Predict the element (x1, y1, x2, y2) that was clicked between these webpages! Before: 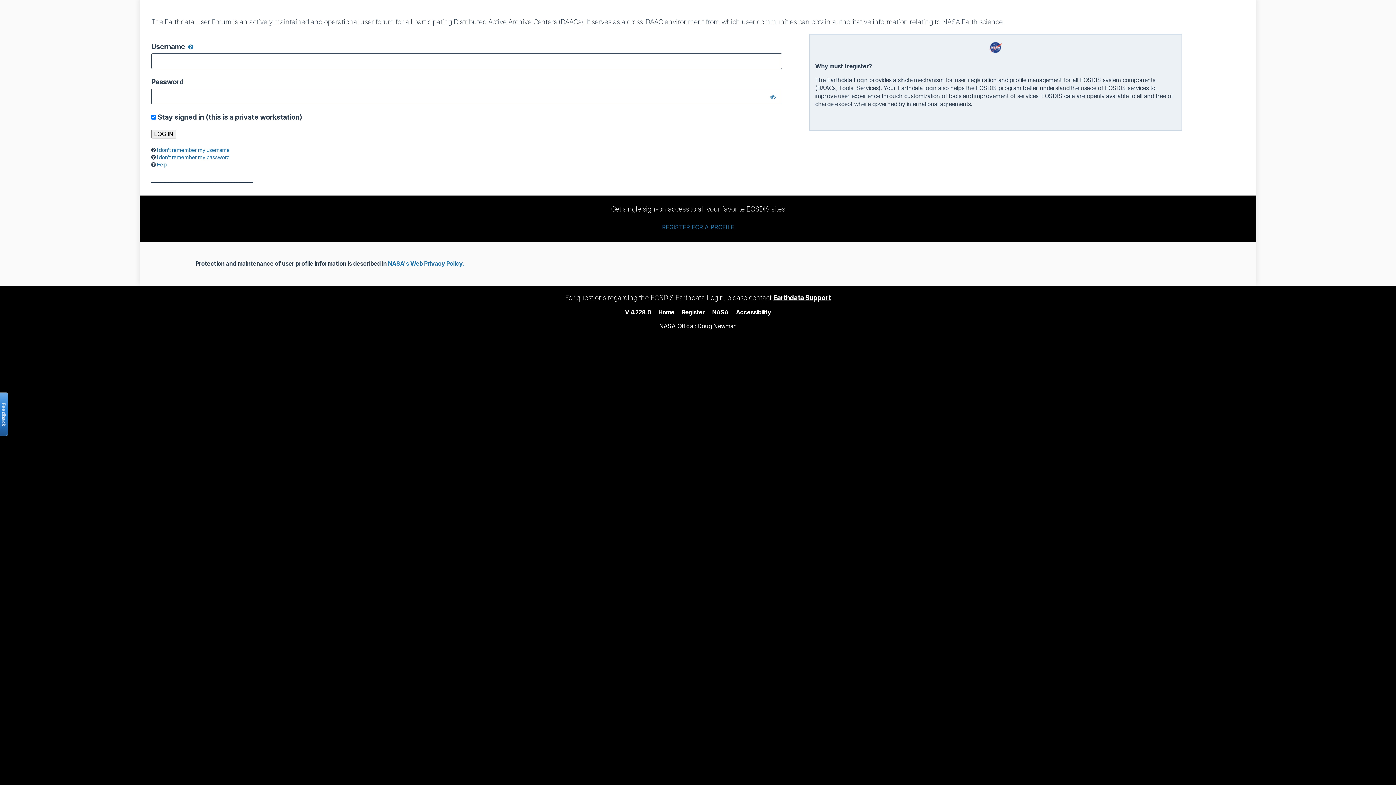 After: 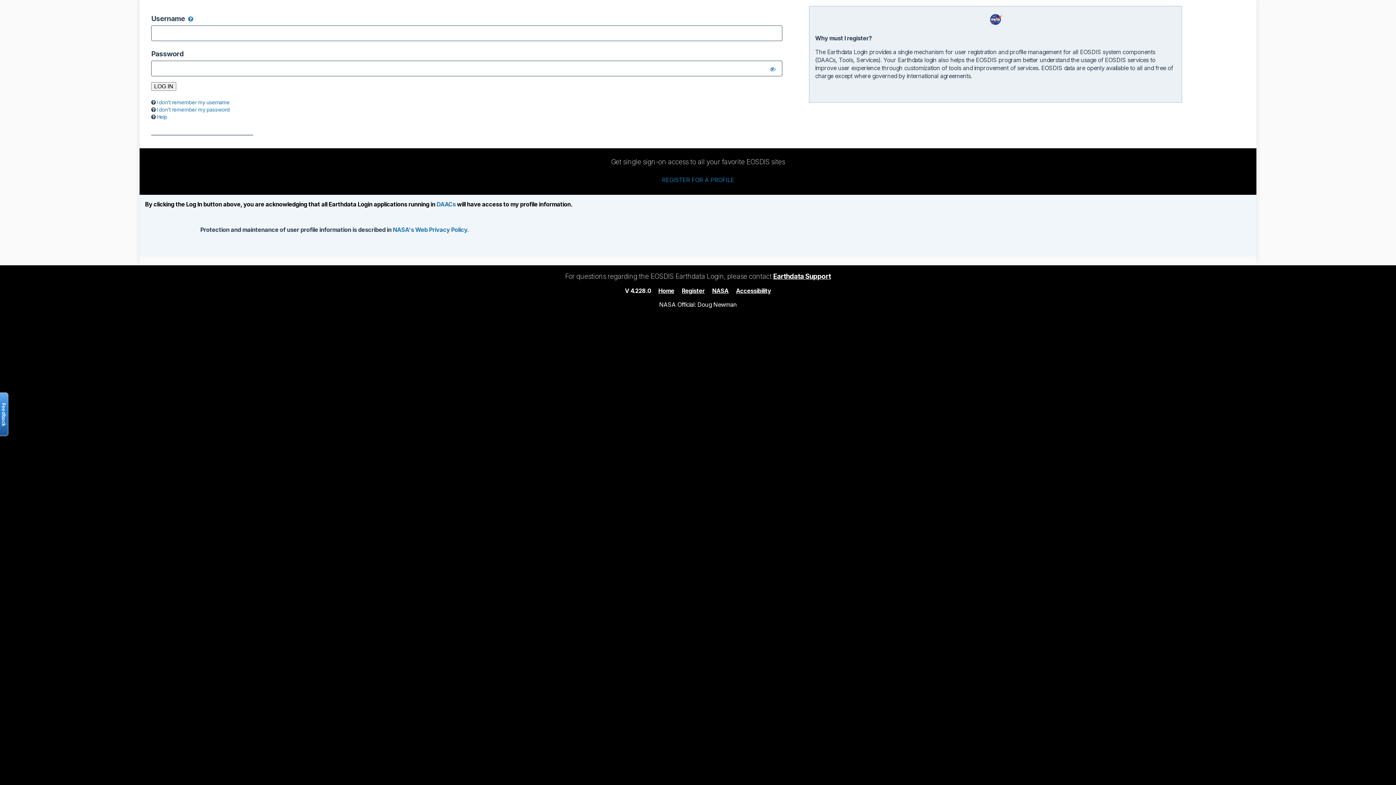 Action: label: Home bbox: (658, 308, 674, 315)